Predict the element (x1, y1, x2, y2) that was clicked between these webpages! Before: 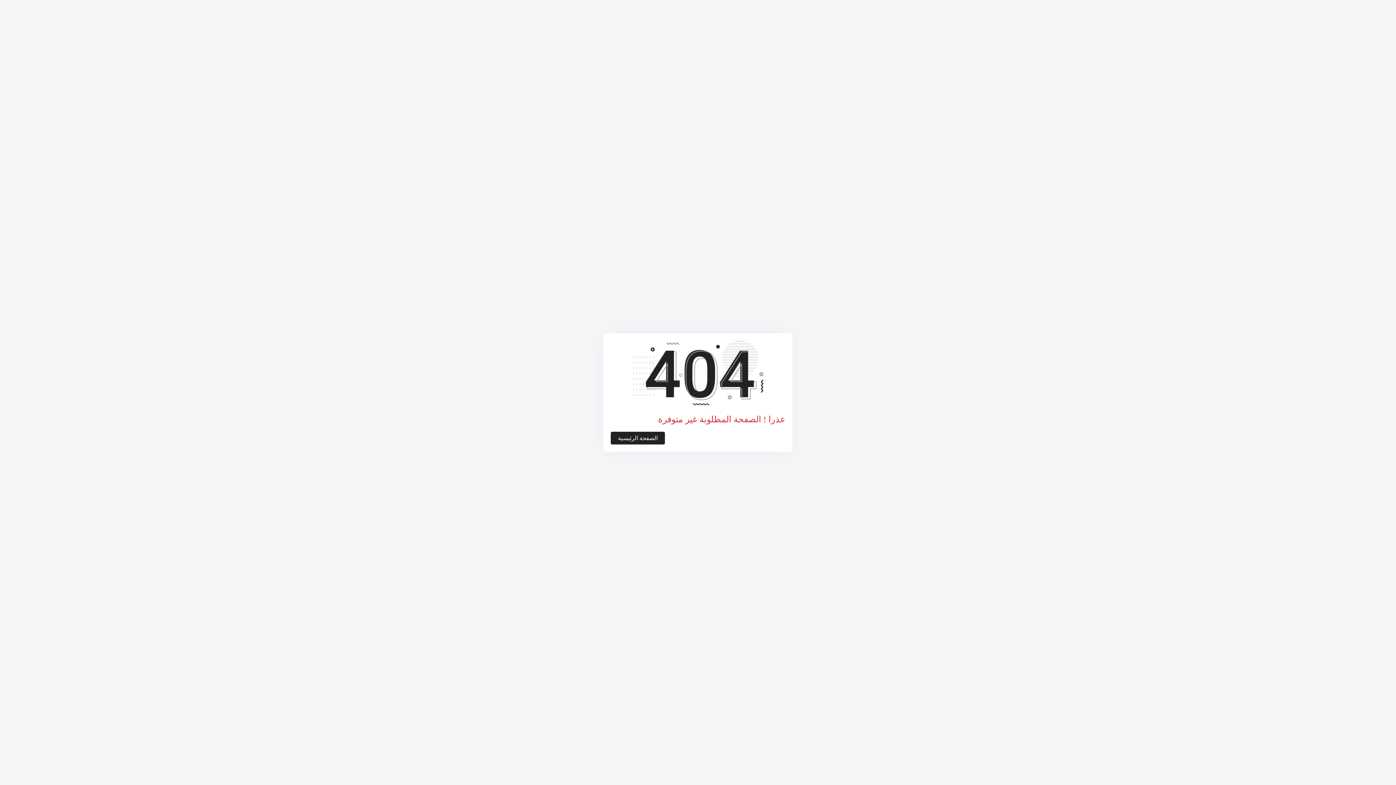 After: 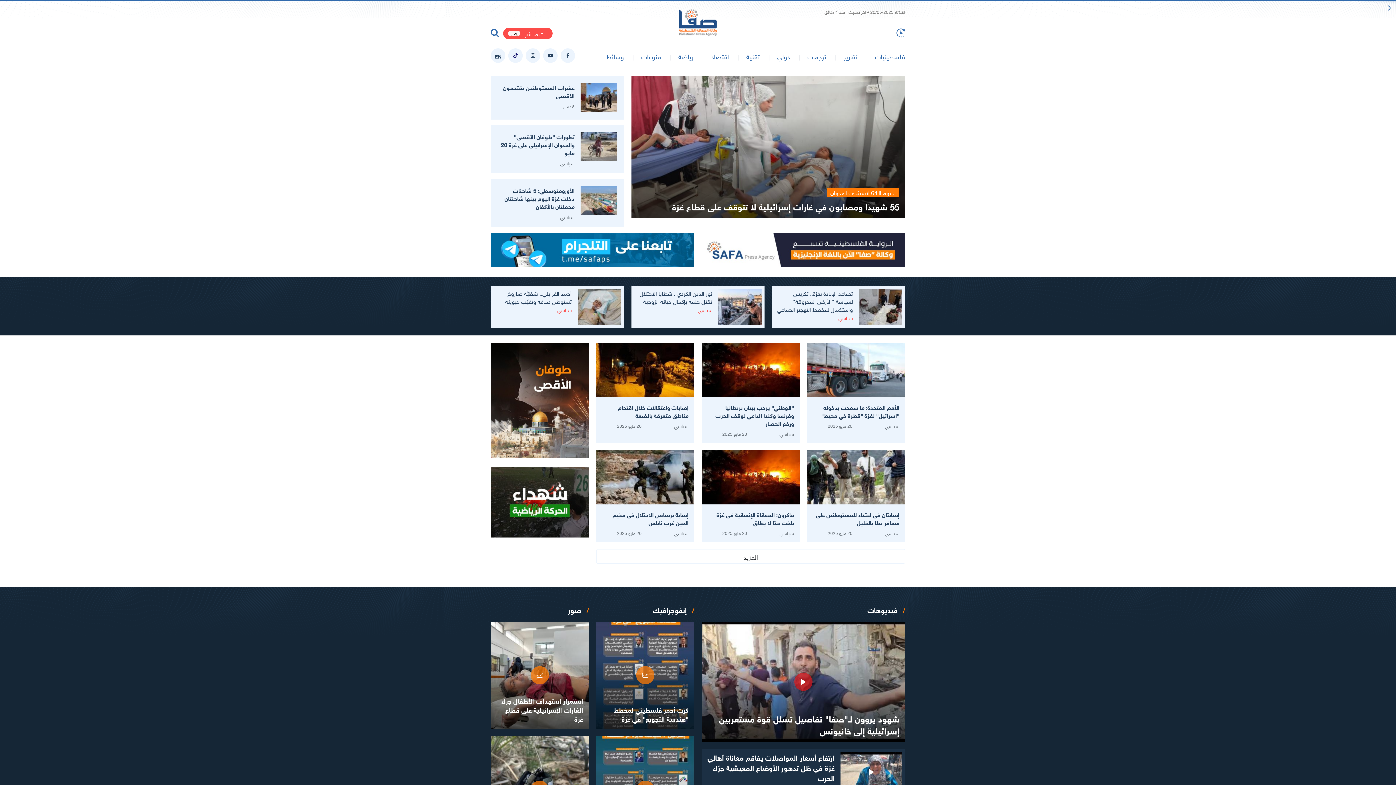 Action: label: الصفحة الرئيسية bbox: (610, 432, 665, 444)